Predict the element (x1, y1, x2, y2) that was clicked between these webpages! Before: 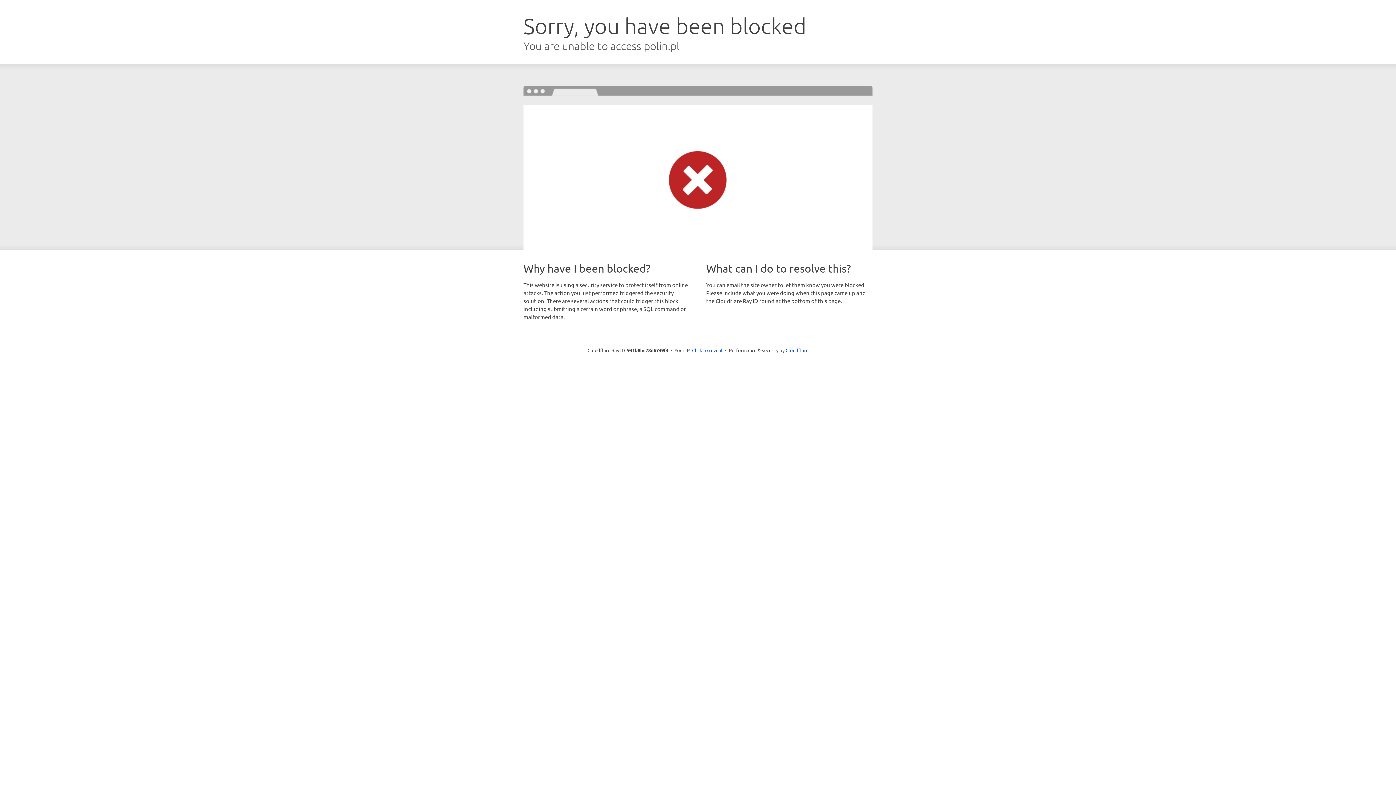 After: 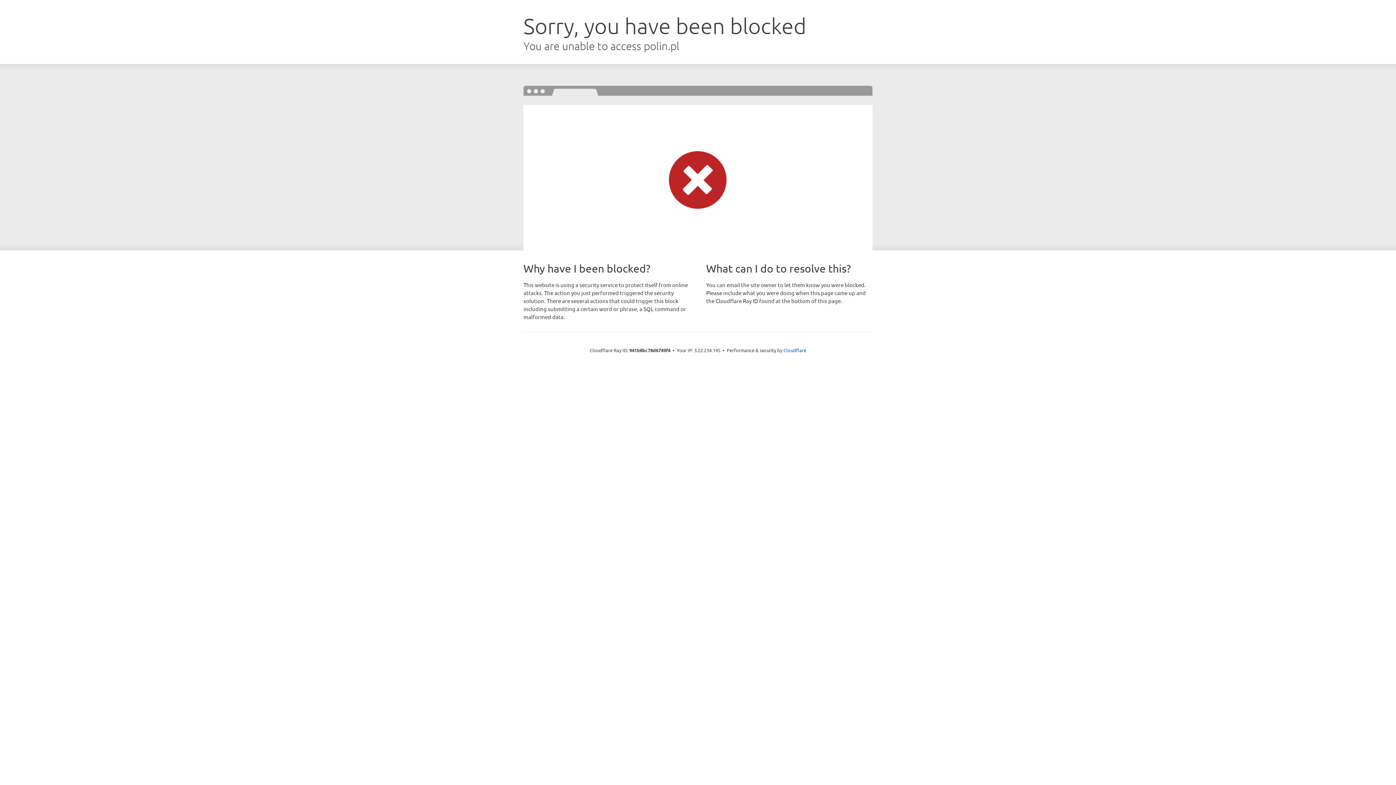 Action: bbox: (692, 346, 722, 353) label: Click to reveal